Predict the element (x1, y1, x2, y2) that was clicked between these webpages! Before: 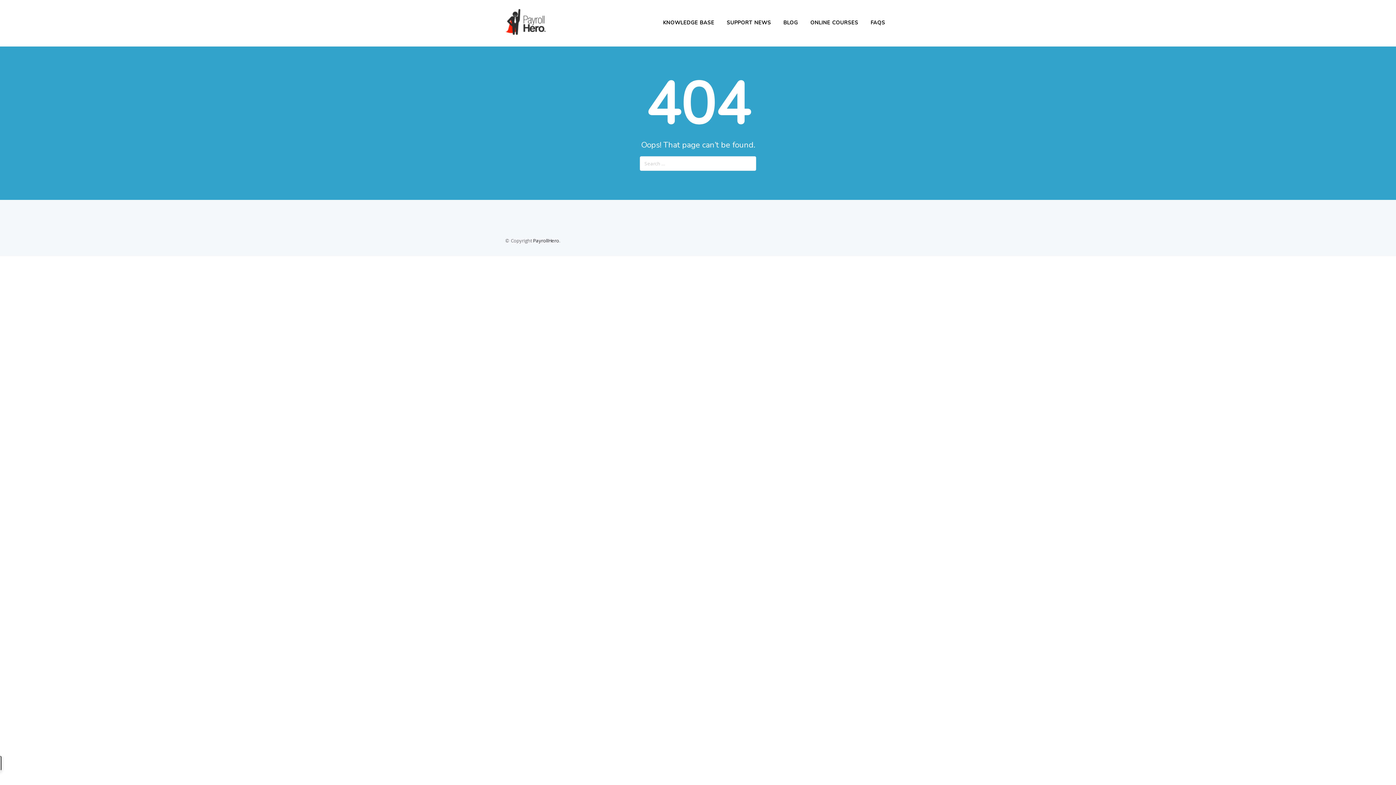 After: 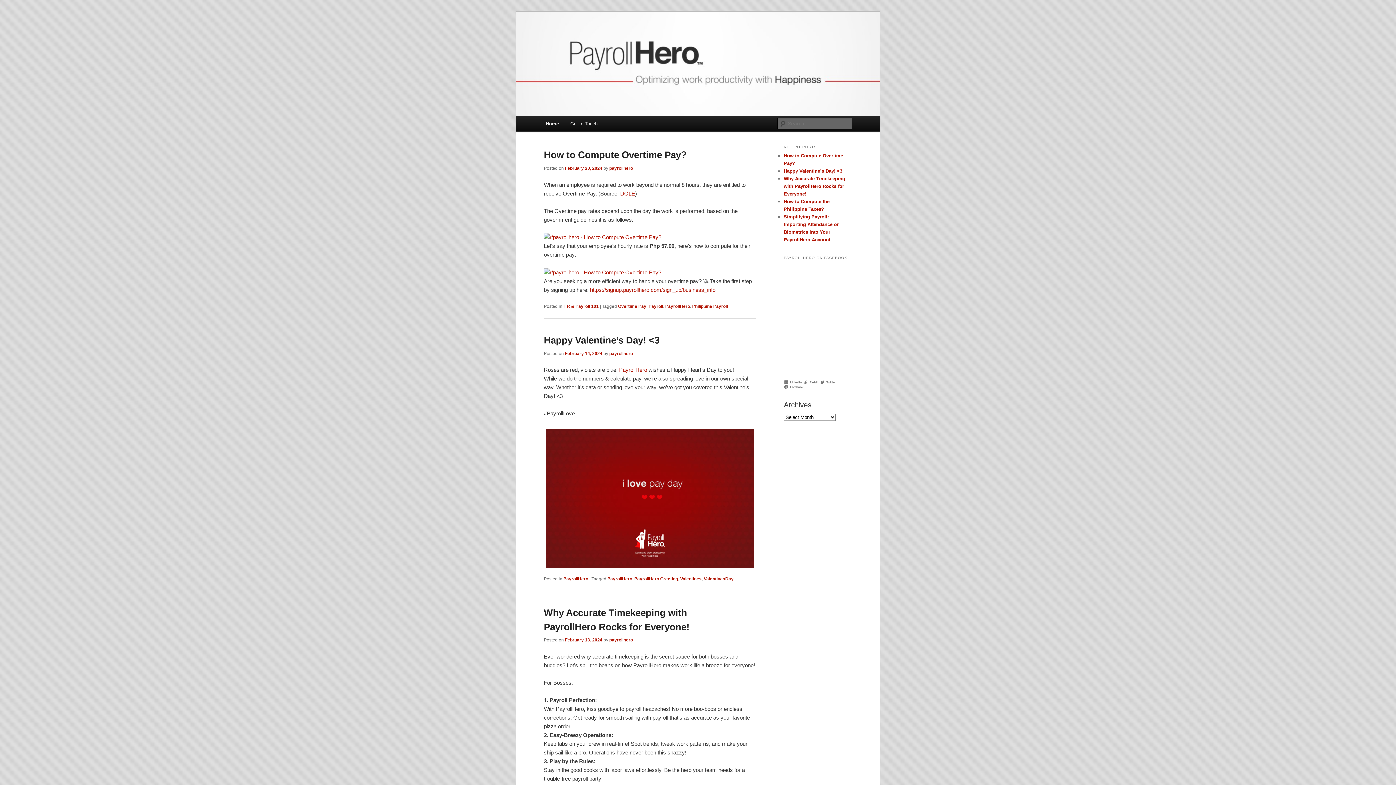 Action: label: BLOG bbox: (778, 17, 803, 28)